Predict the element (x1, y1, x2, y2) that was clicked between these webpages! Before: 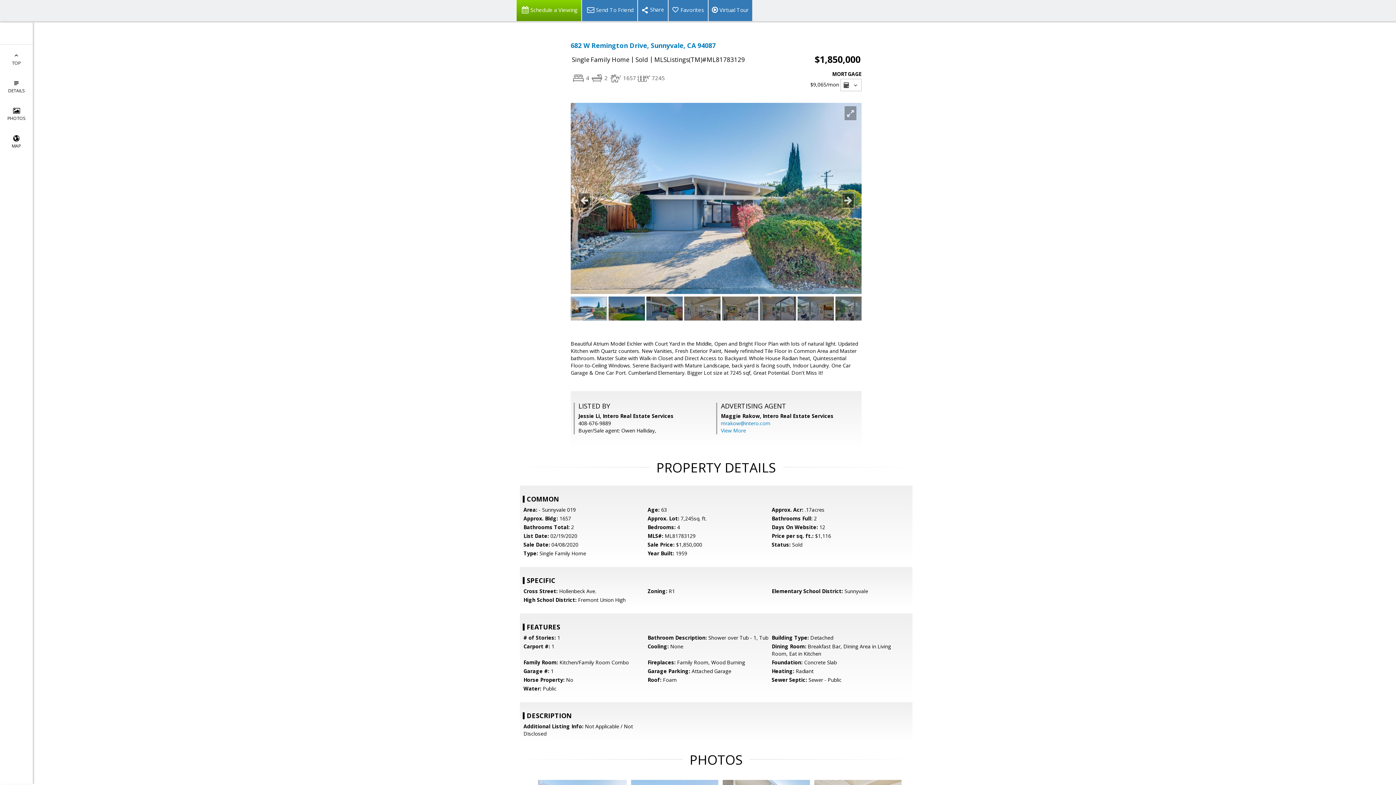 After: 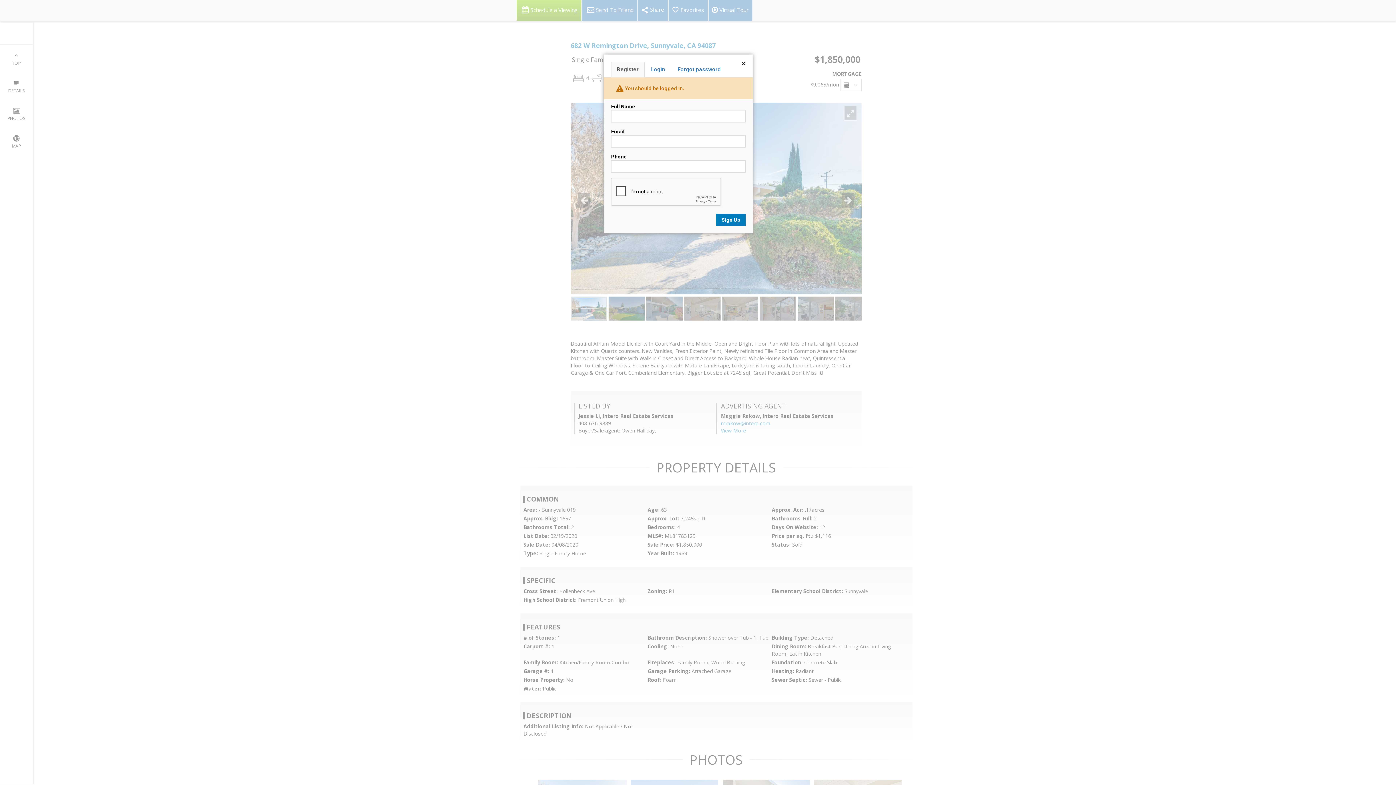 Action: bbox: (668, 0, 708, 21) label: Favorites